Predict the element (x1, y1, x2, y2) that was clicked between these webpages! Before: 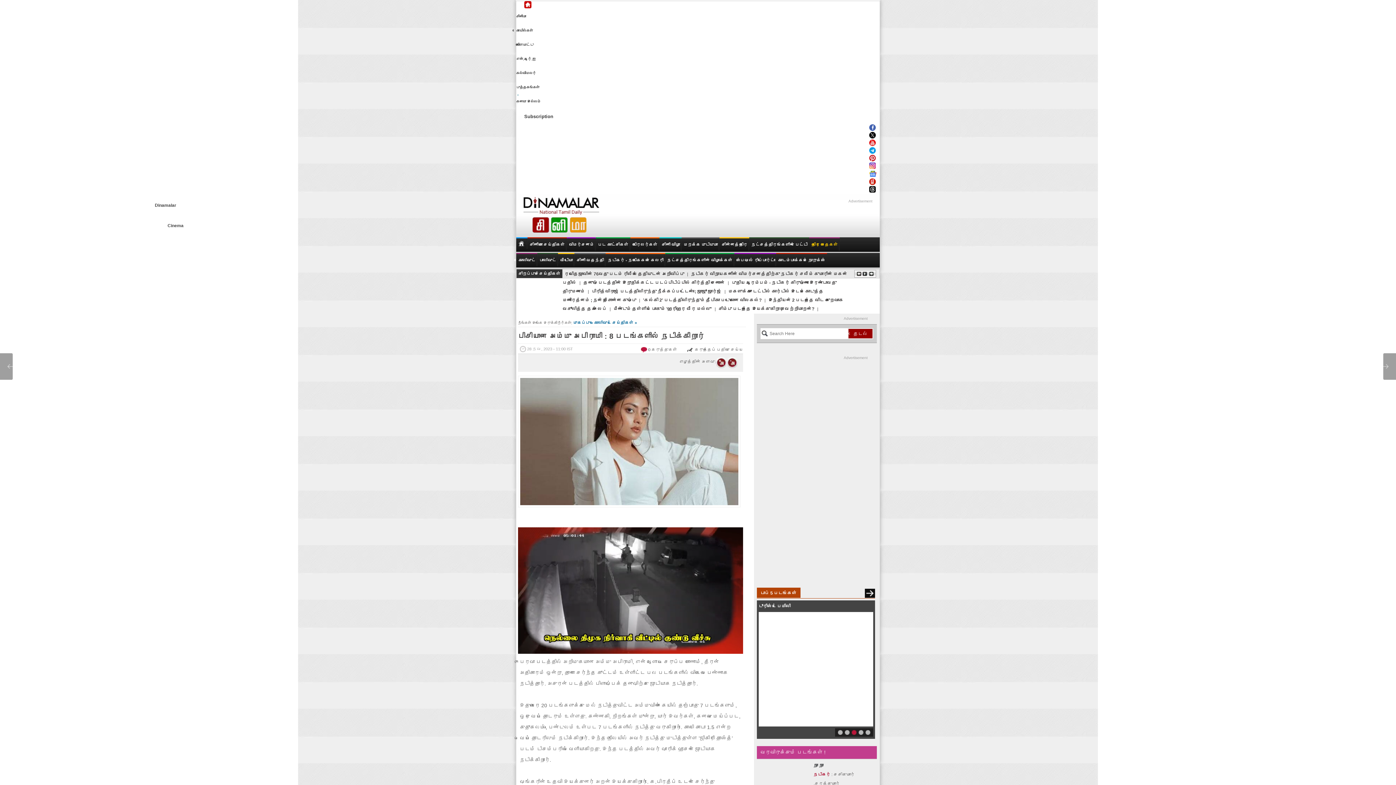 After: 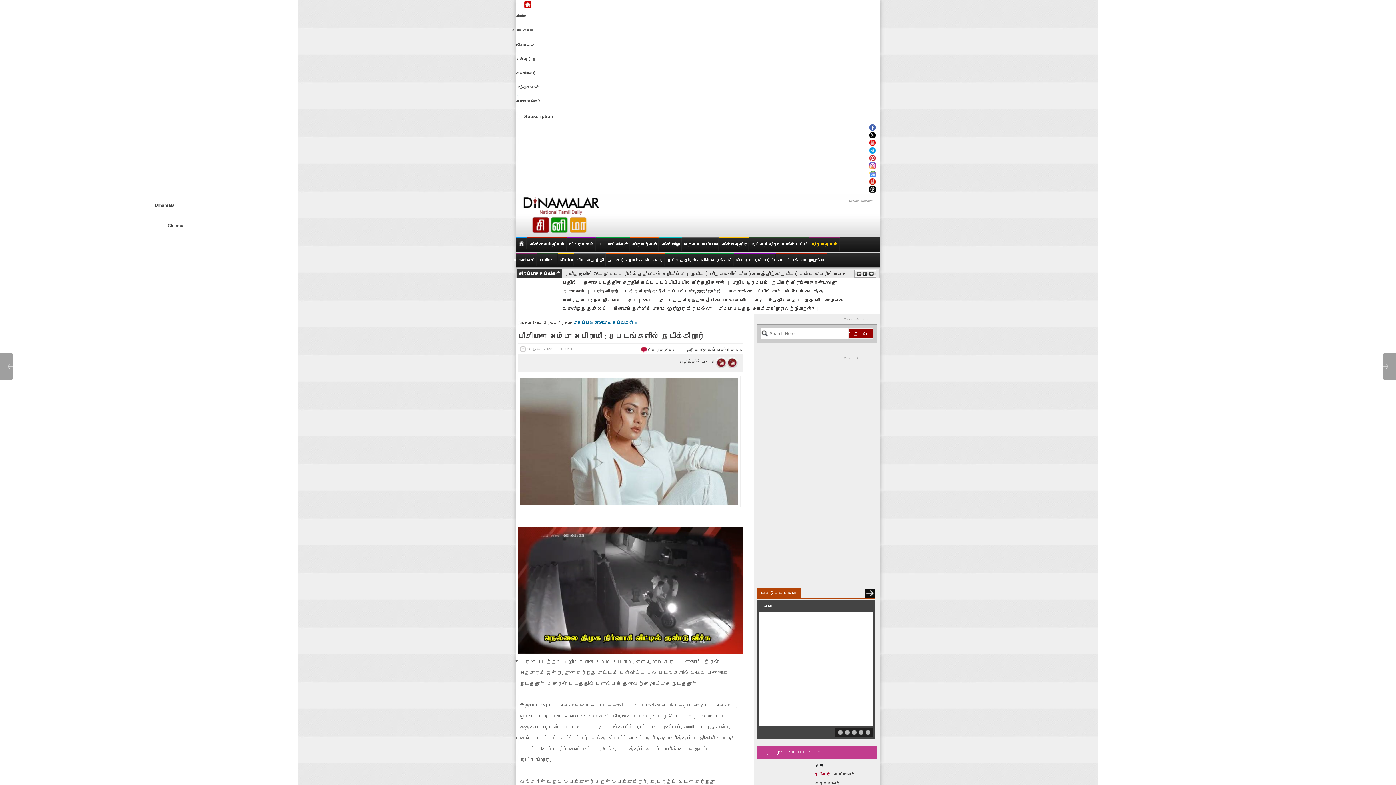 Action: label:  Subscription bbox: (516, 106, 880, 124)